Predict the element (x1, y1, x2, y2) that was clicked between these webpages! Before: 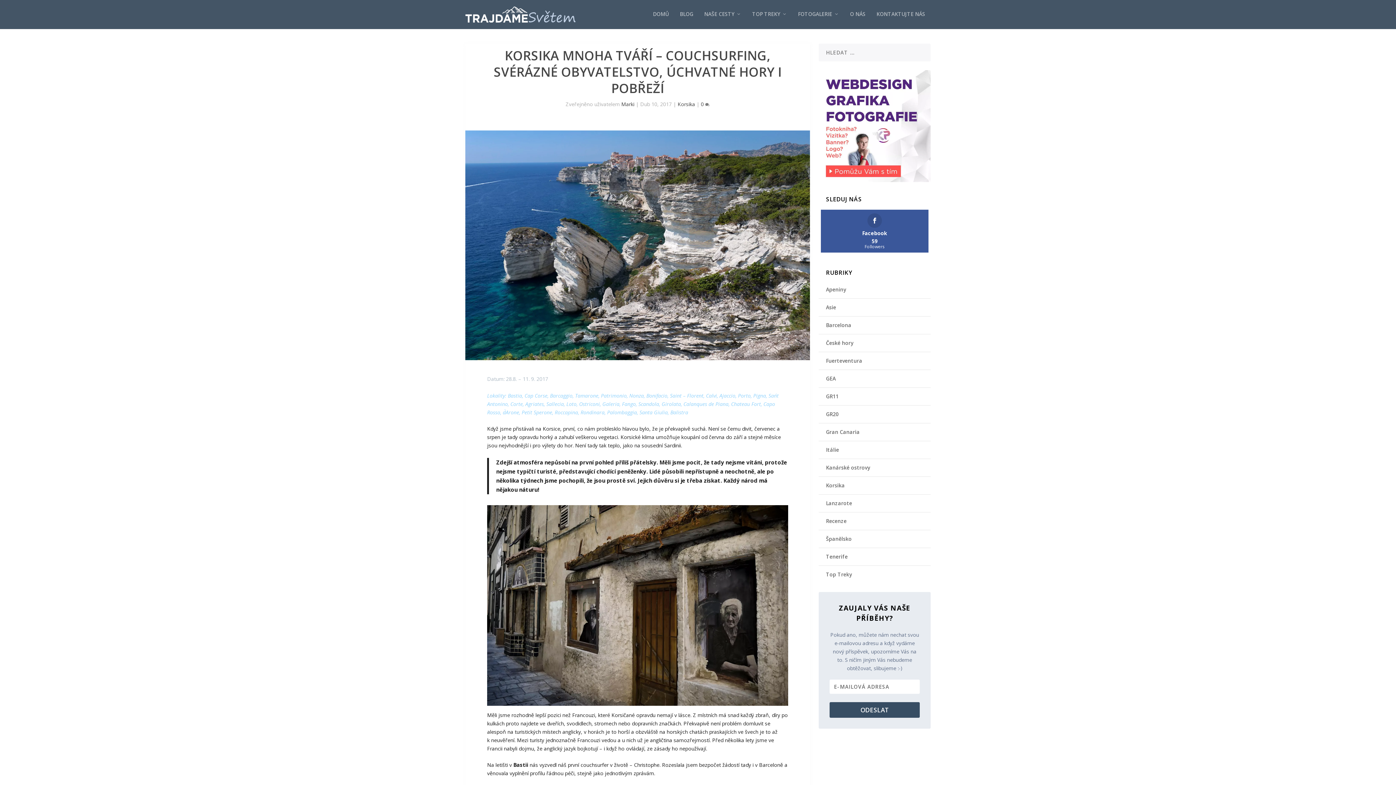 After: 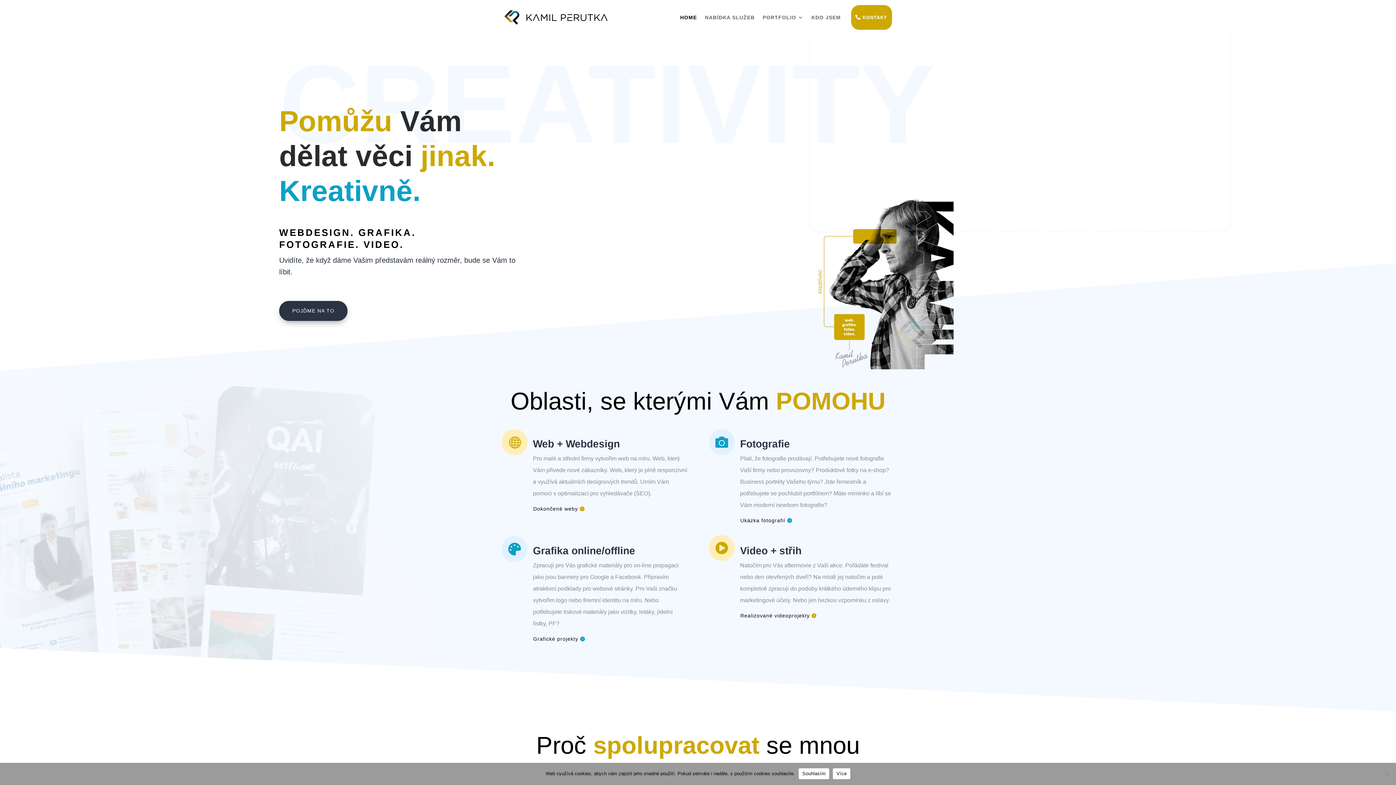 Action: bbox: (818, 70, 930, 182)